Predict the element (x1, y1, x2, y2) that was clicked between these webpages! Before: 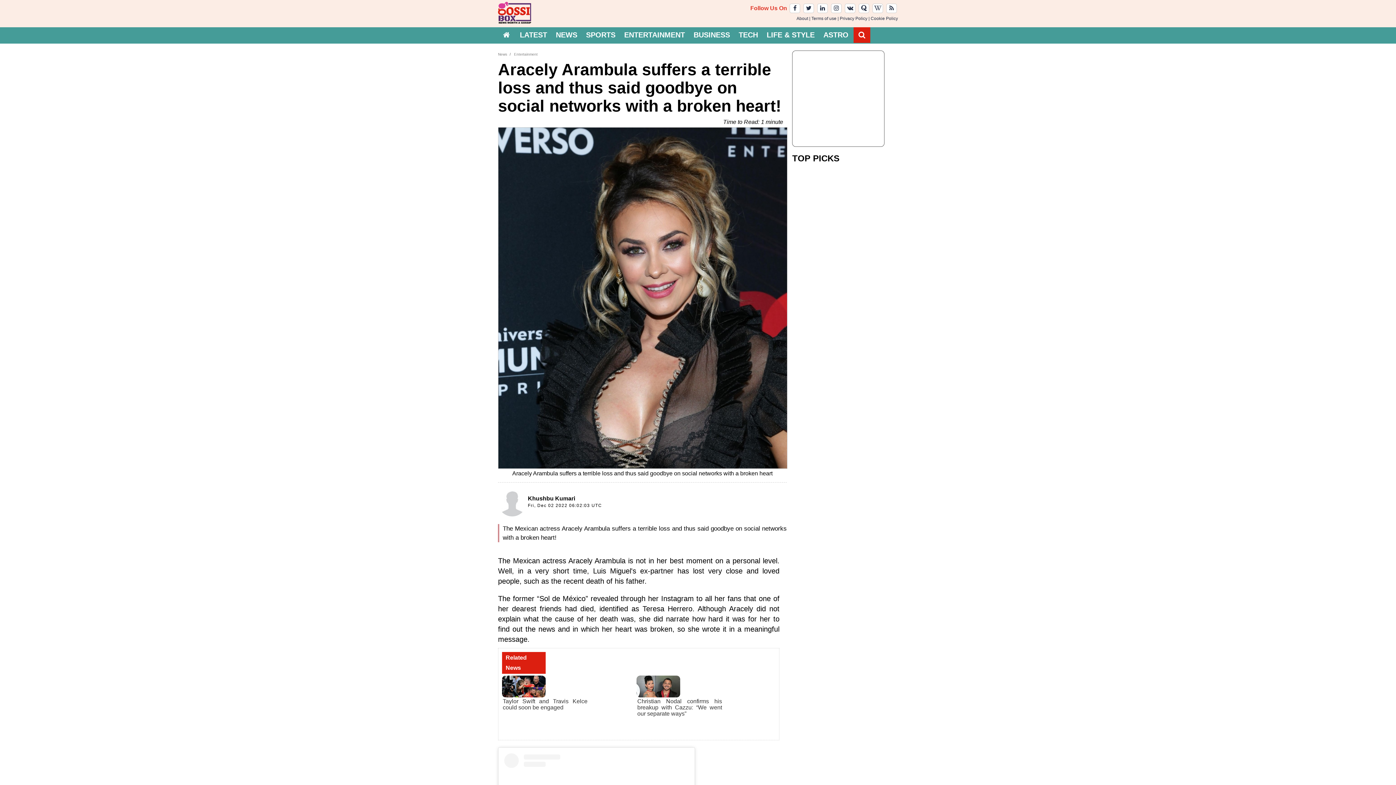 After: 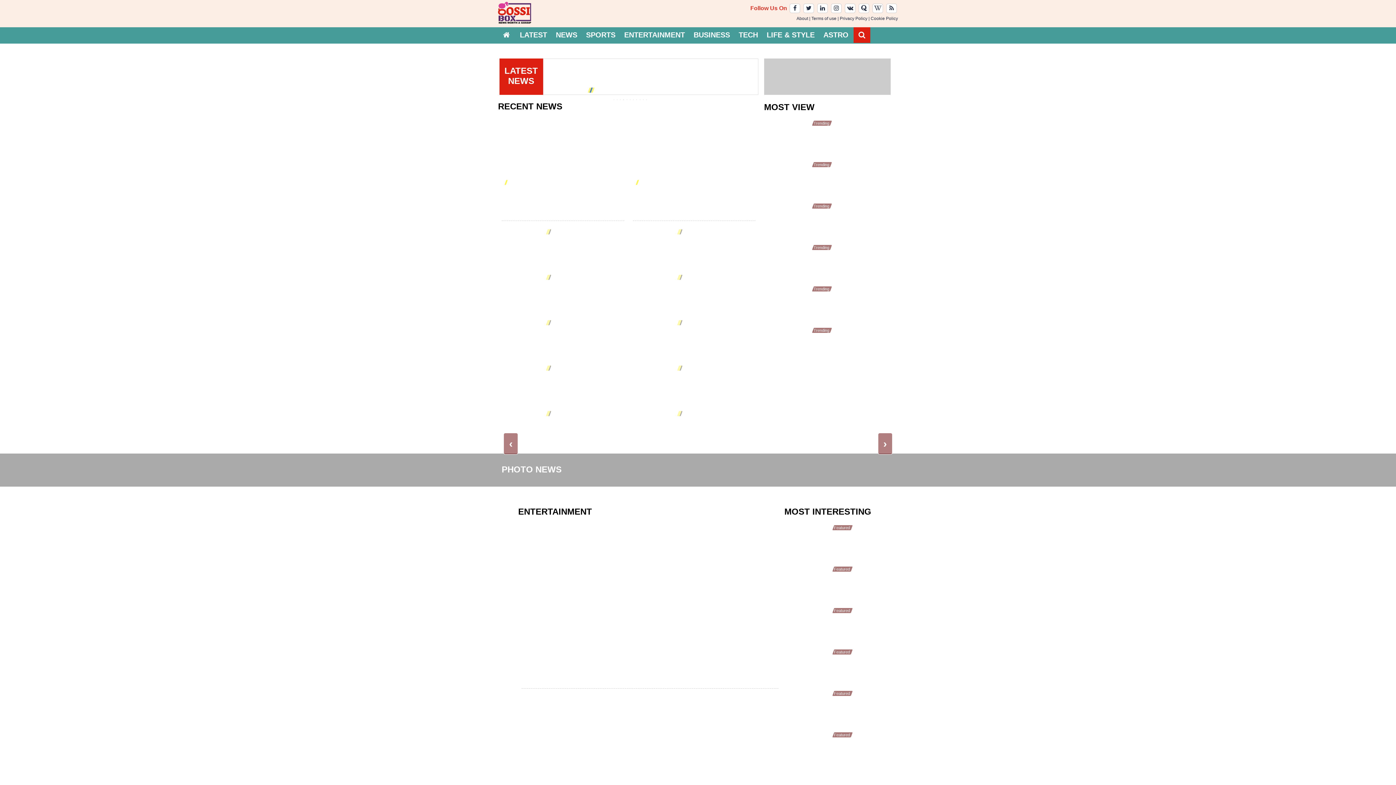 Action: bbox: (792, 363, 881, 417)